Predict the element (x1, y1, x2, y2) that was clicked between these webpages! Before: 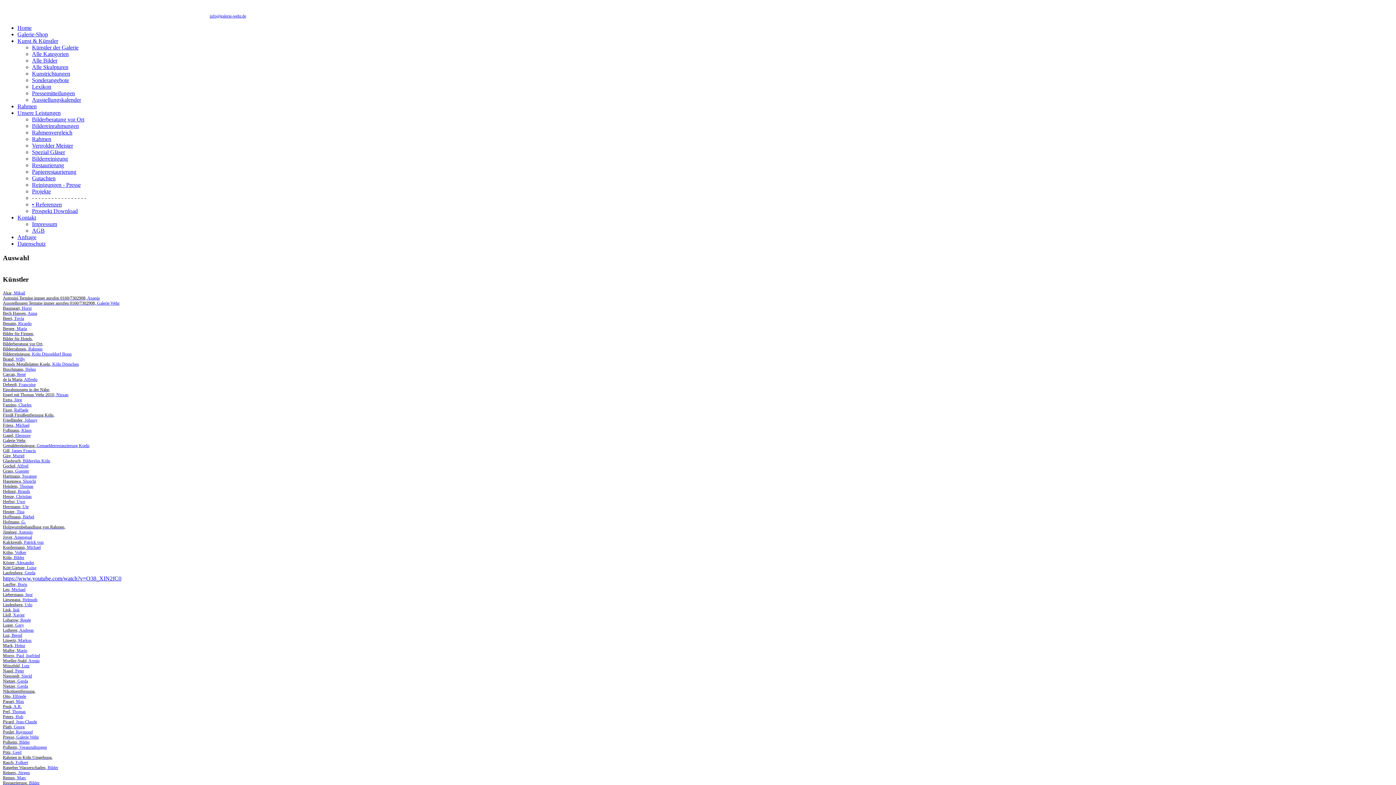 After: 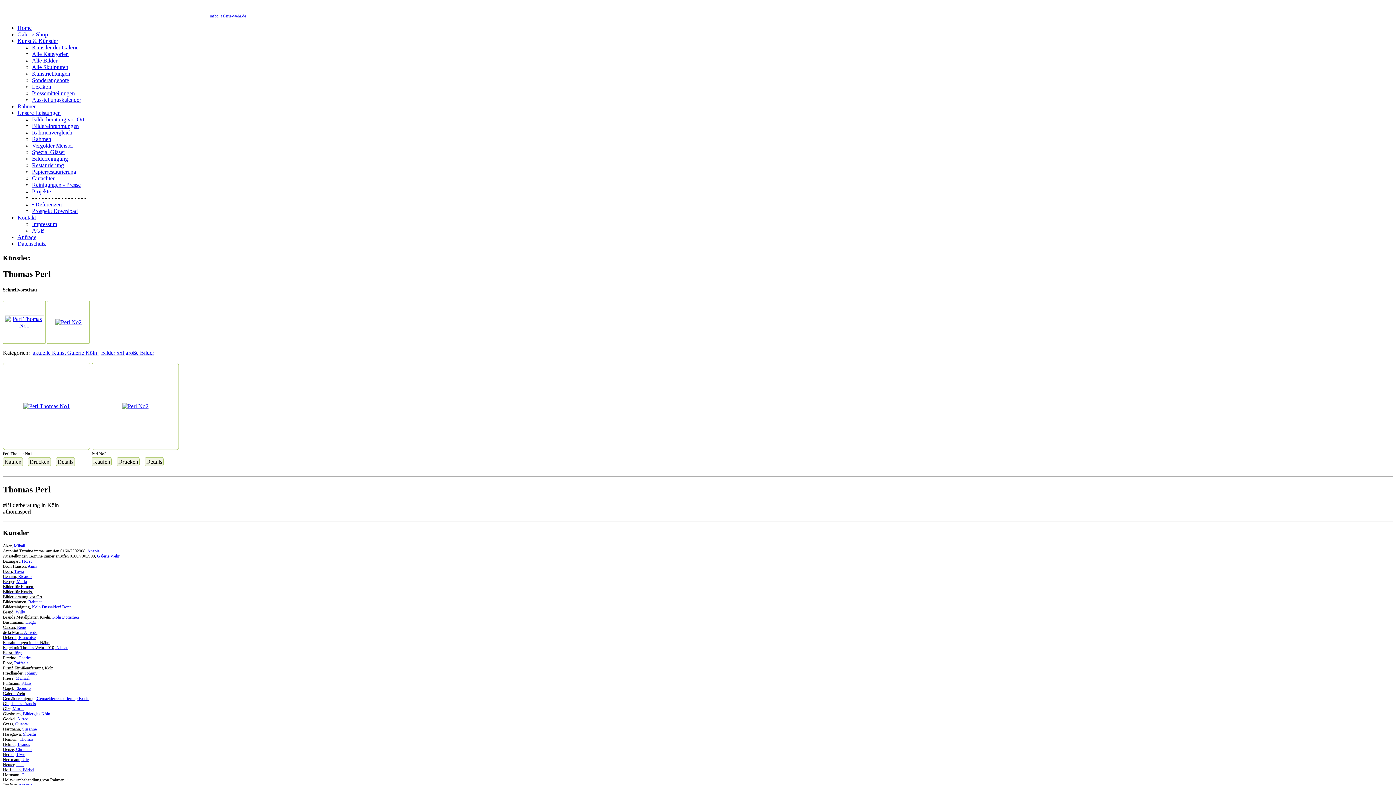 Action: label: Perl, Thomas bbox: (2, 709, 1393, 714)